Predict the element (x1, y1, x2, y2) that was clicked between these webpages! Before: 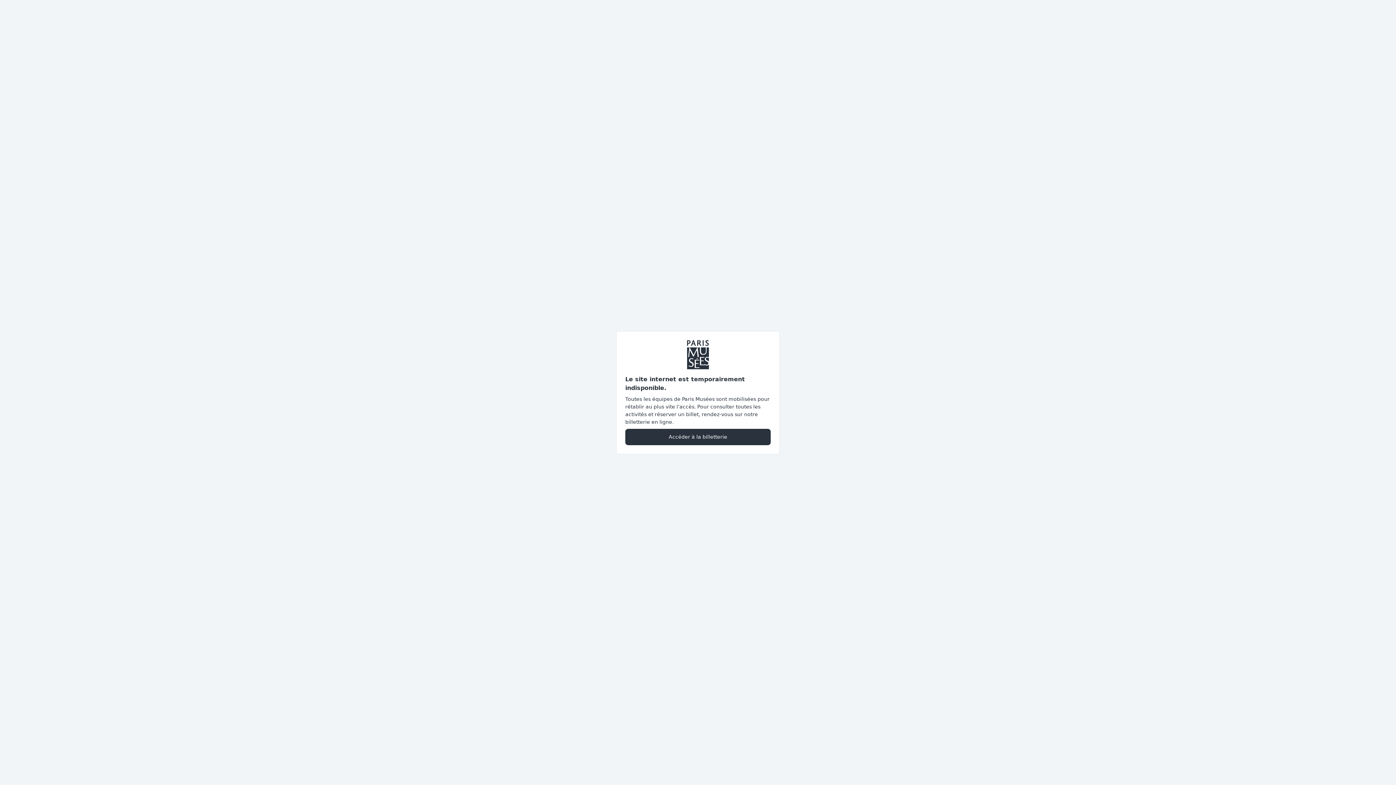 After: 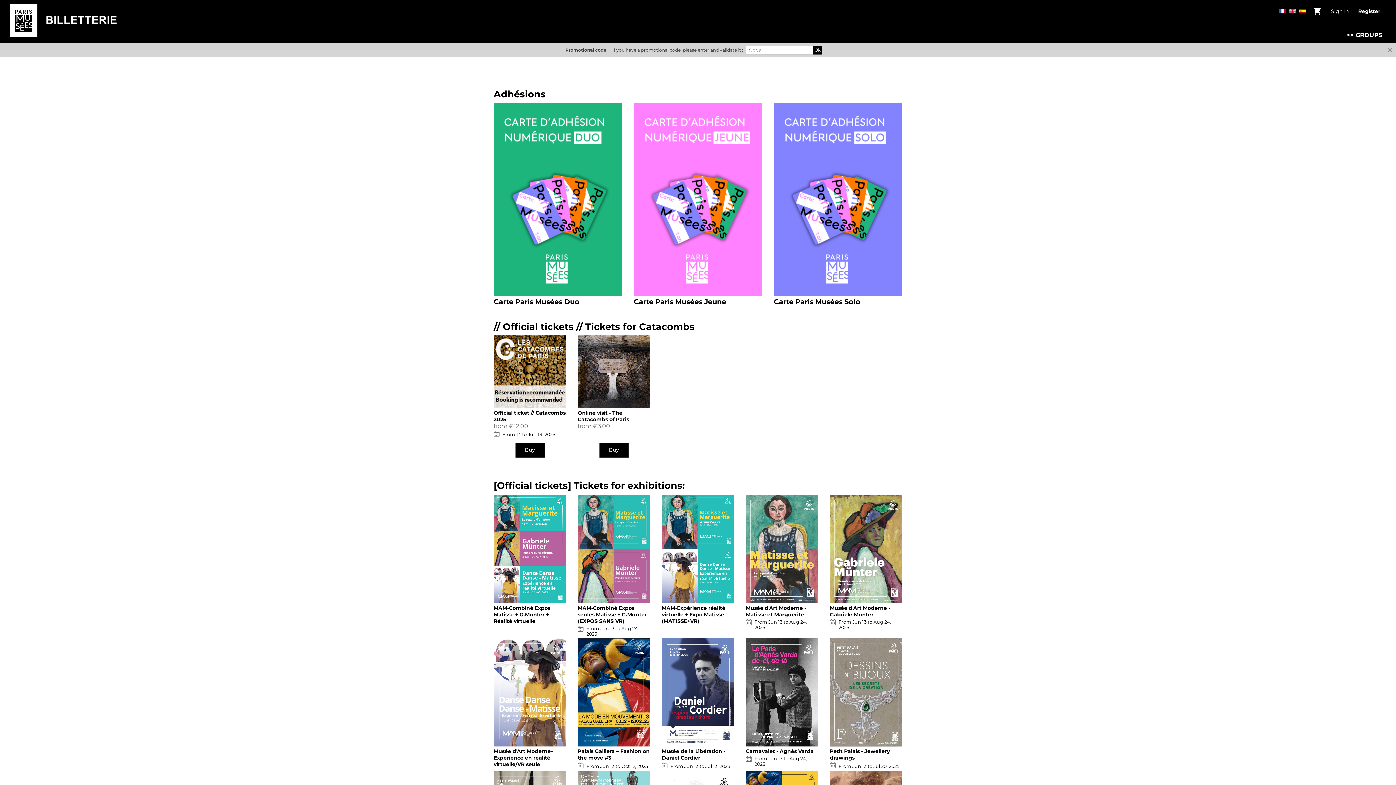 Action: label: Accéder à la billetterie bbox: (625, 428, 770, 445)